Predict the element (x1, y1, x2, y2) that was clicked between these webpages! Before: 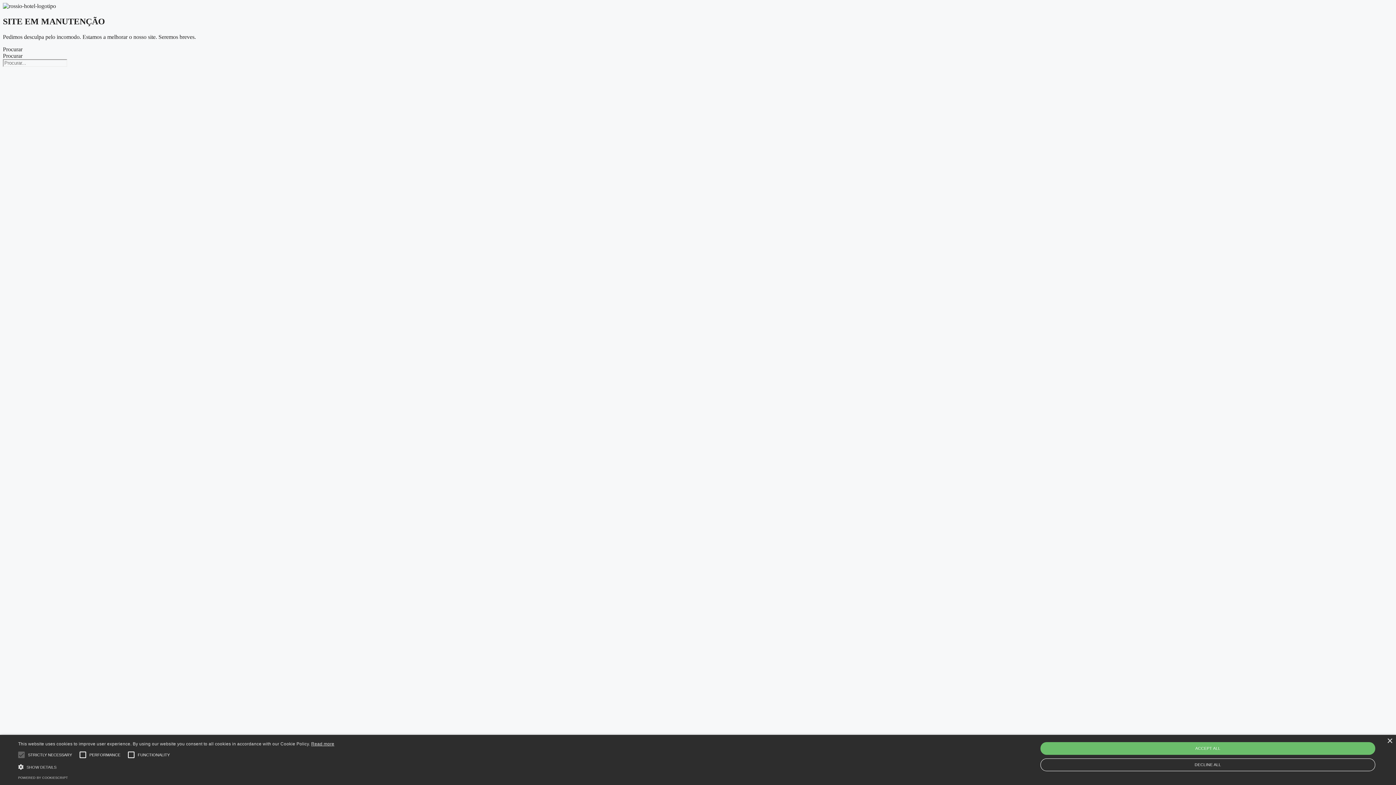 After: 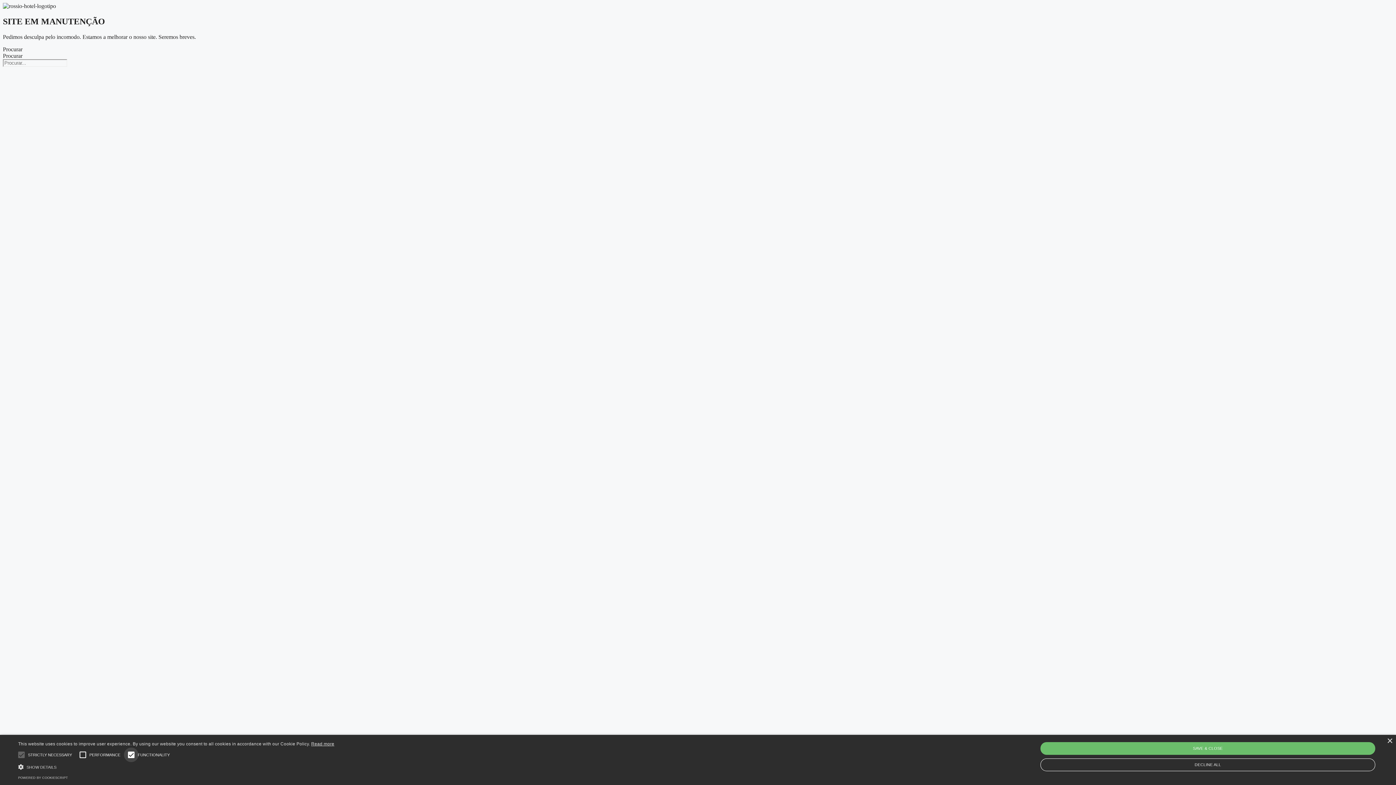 Action: label: FUNCTIONALITY bbox: (137, 748, 169, 762)